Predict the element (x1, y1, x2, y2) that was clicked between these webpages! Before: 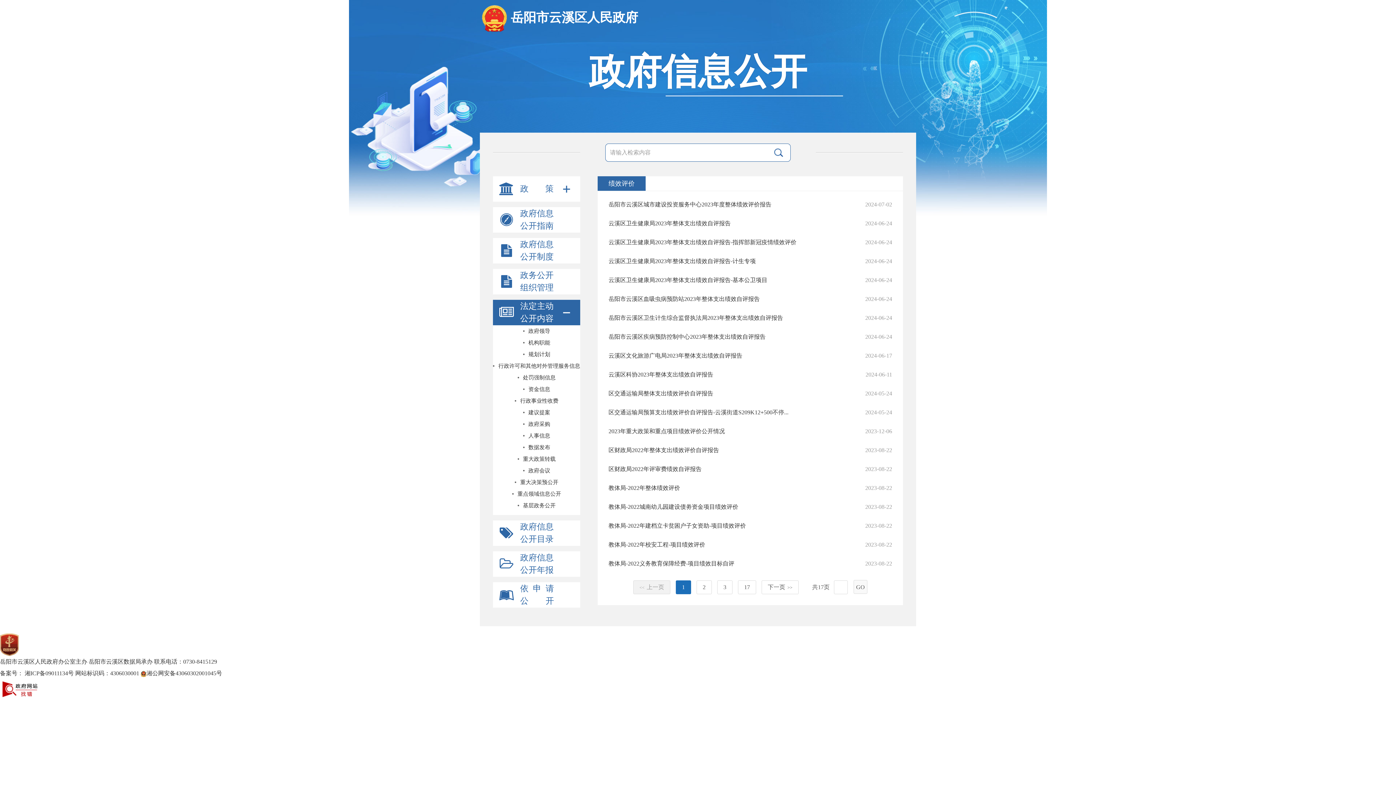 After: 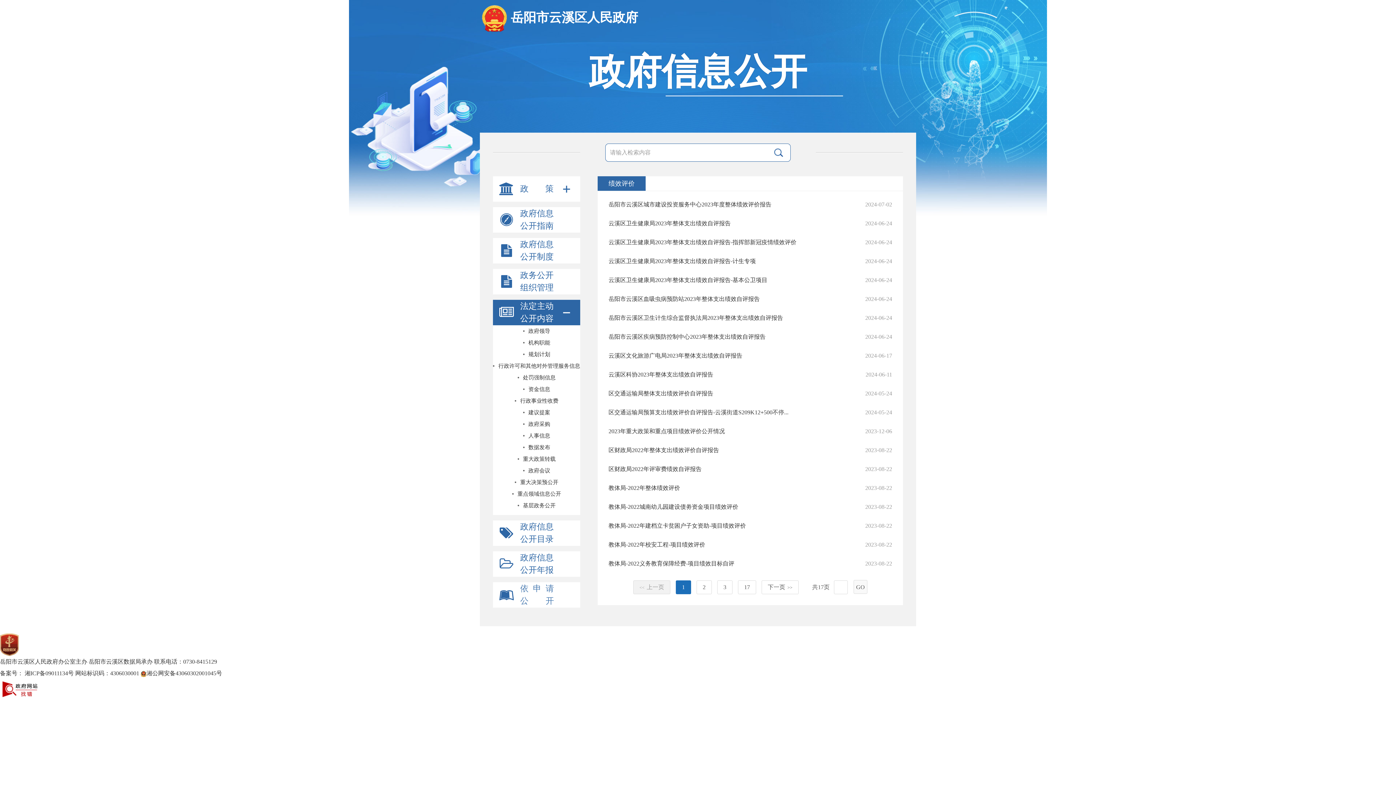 Action: label: 依  申  请公     开 bbox: (520, 582, 554, 607)